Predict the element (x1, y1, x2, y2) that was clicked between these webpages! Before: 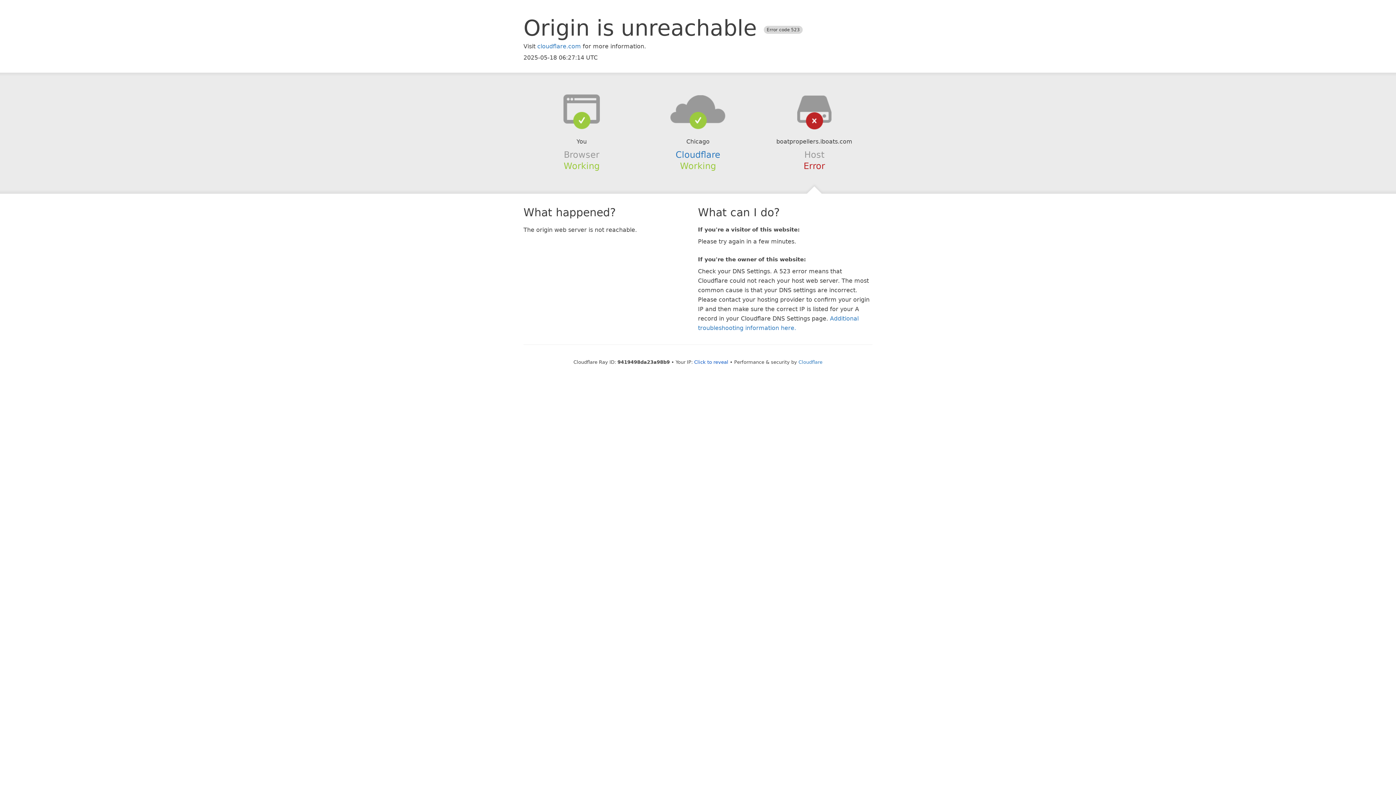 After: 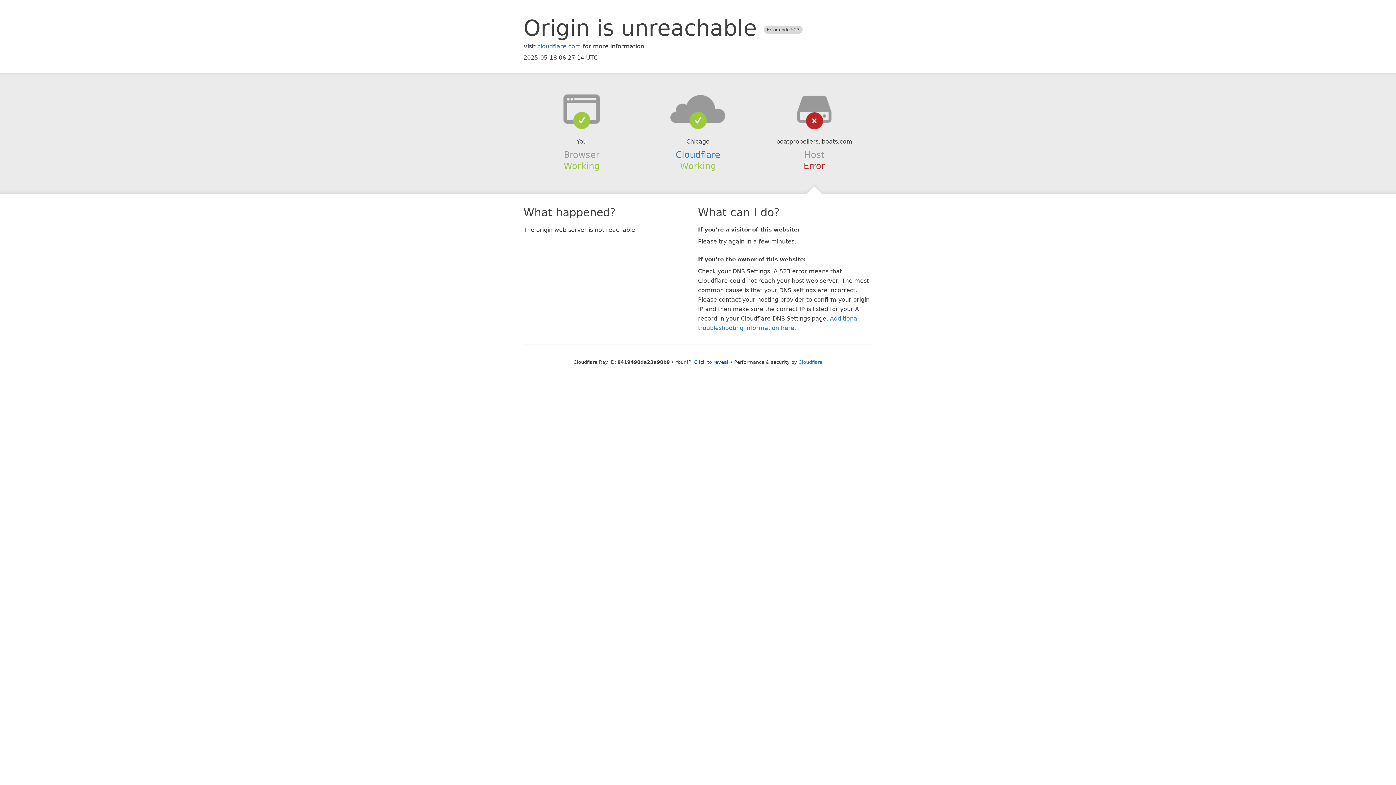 Action: bbox: (639, 94, 756, 123)